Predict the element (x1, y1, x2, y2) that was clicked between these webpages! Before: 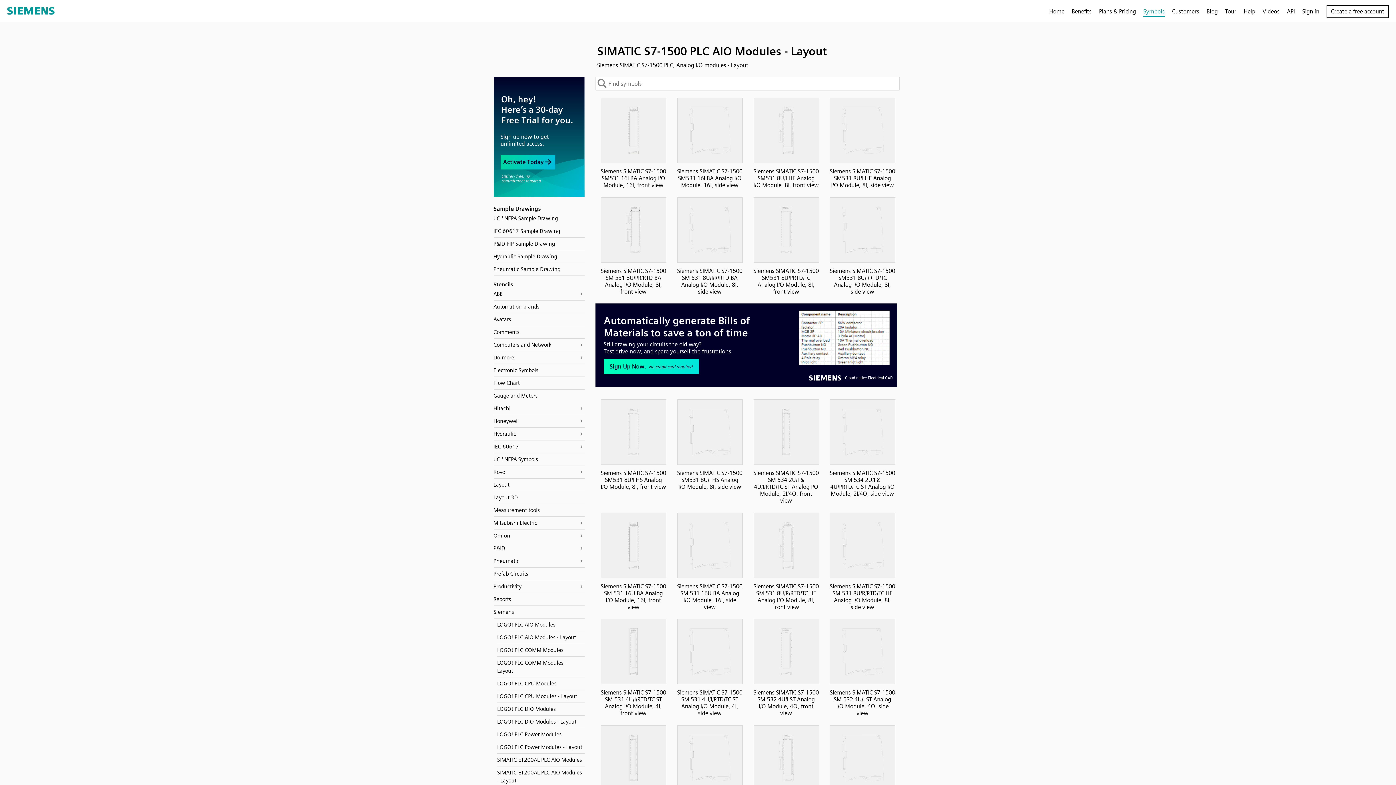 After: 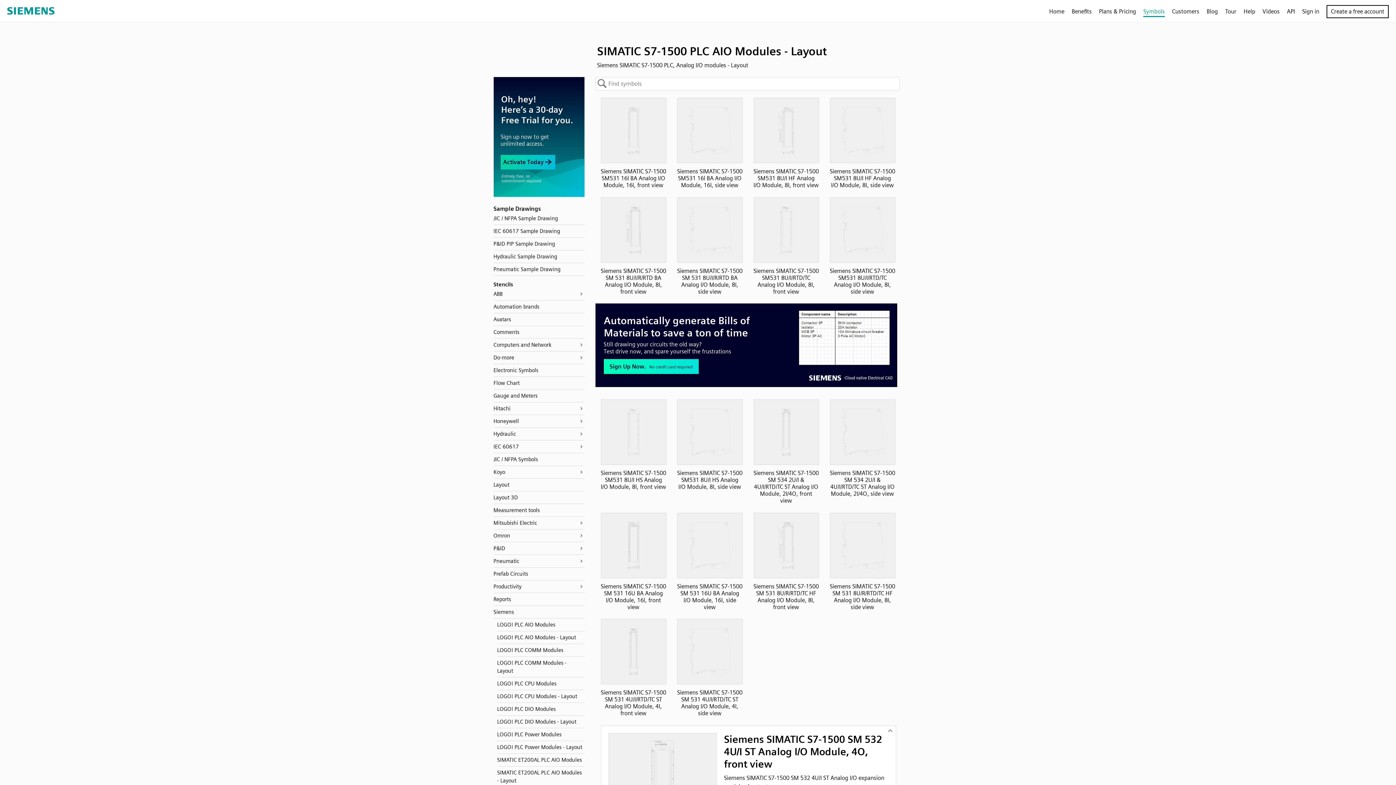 Action: bbox: (753, 619, 819, 684)